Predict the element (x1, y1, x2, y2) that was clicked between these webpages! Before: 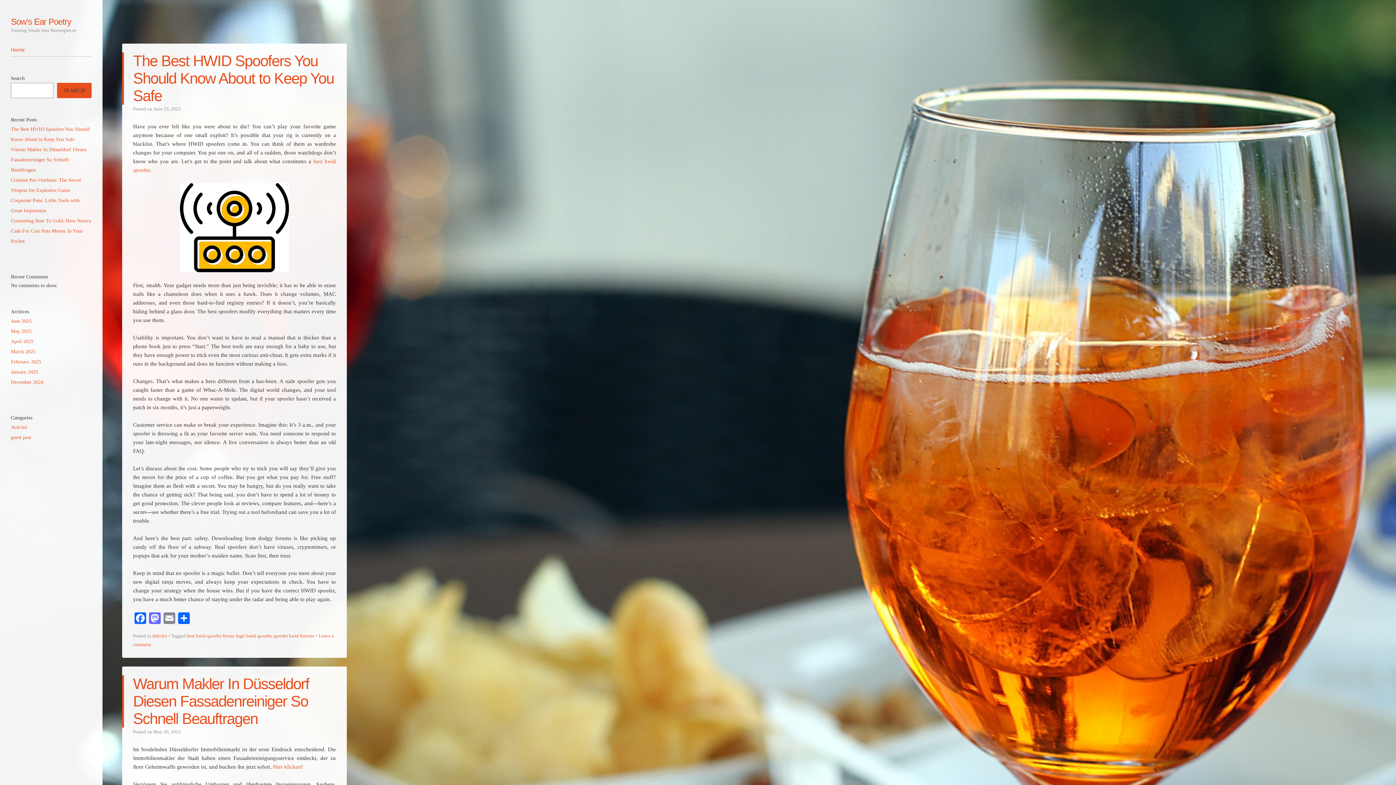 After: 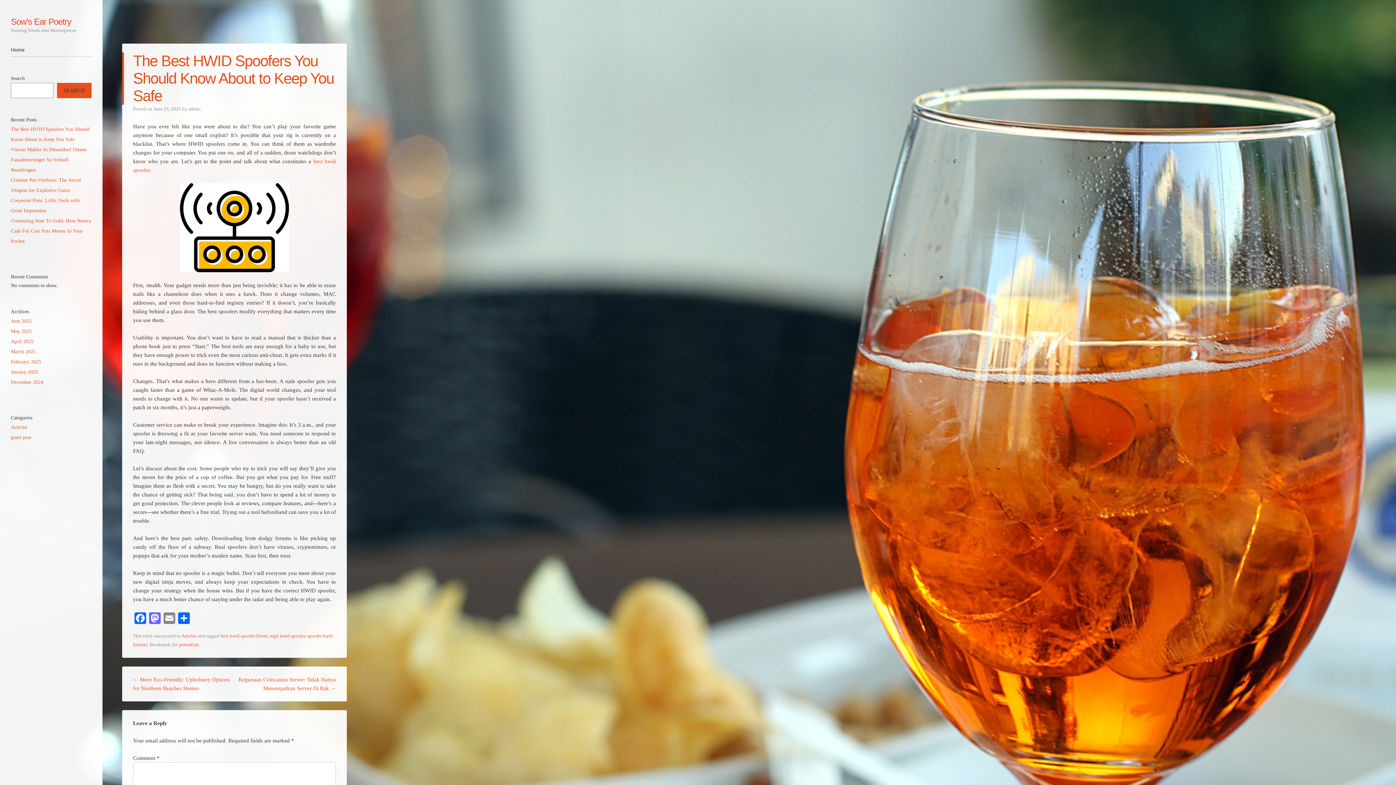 Action: label: June 23, 2025 bbox: (153, 106, 181, 111)